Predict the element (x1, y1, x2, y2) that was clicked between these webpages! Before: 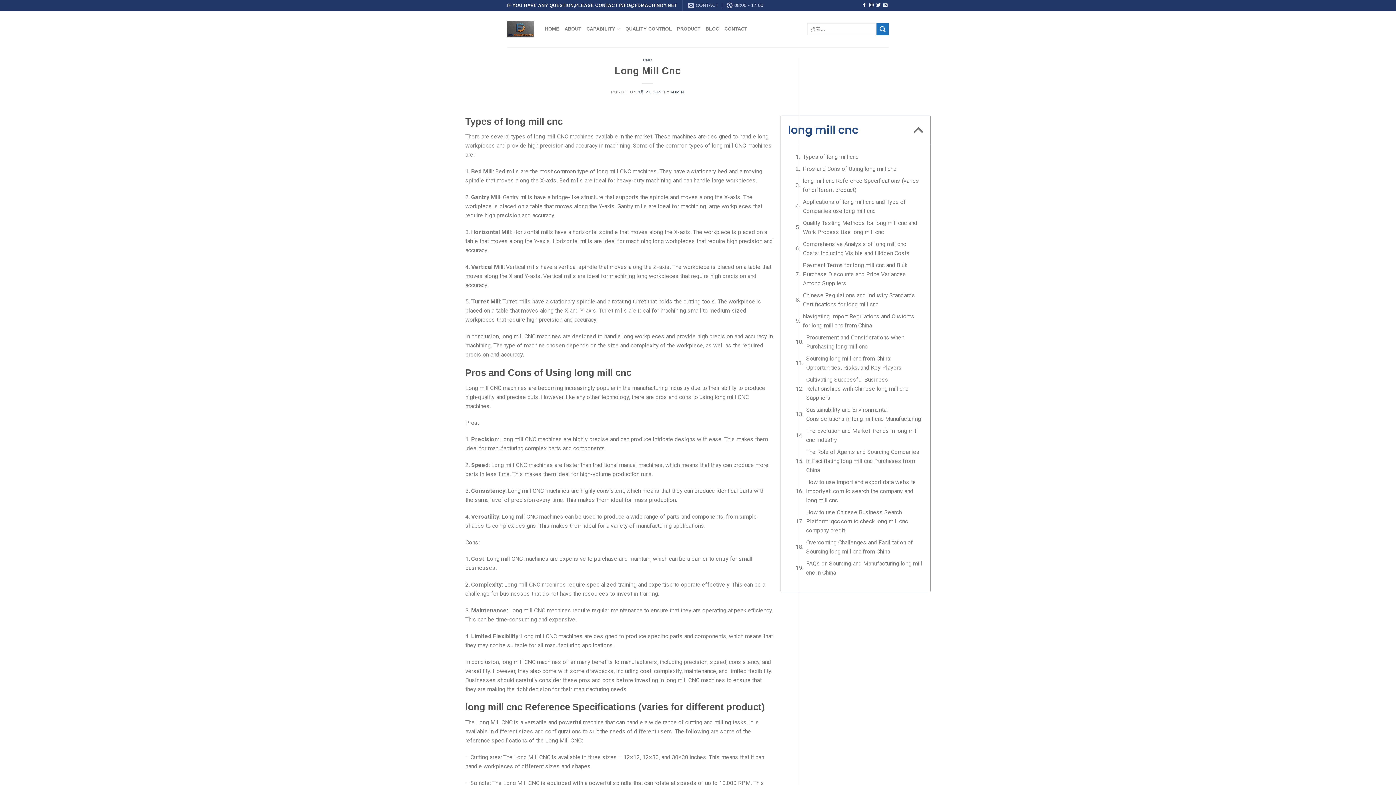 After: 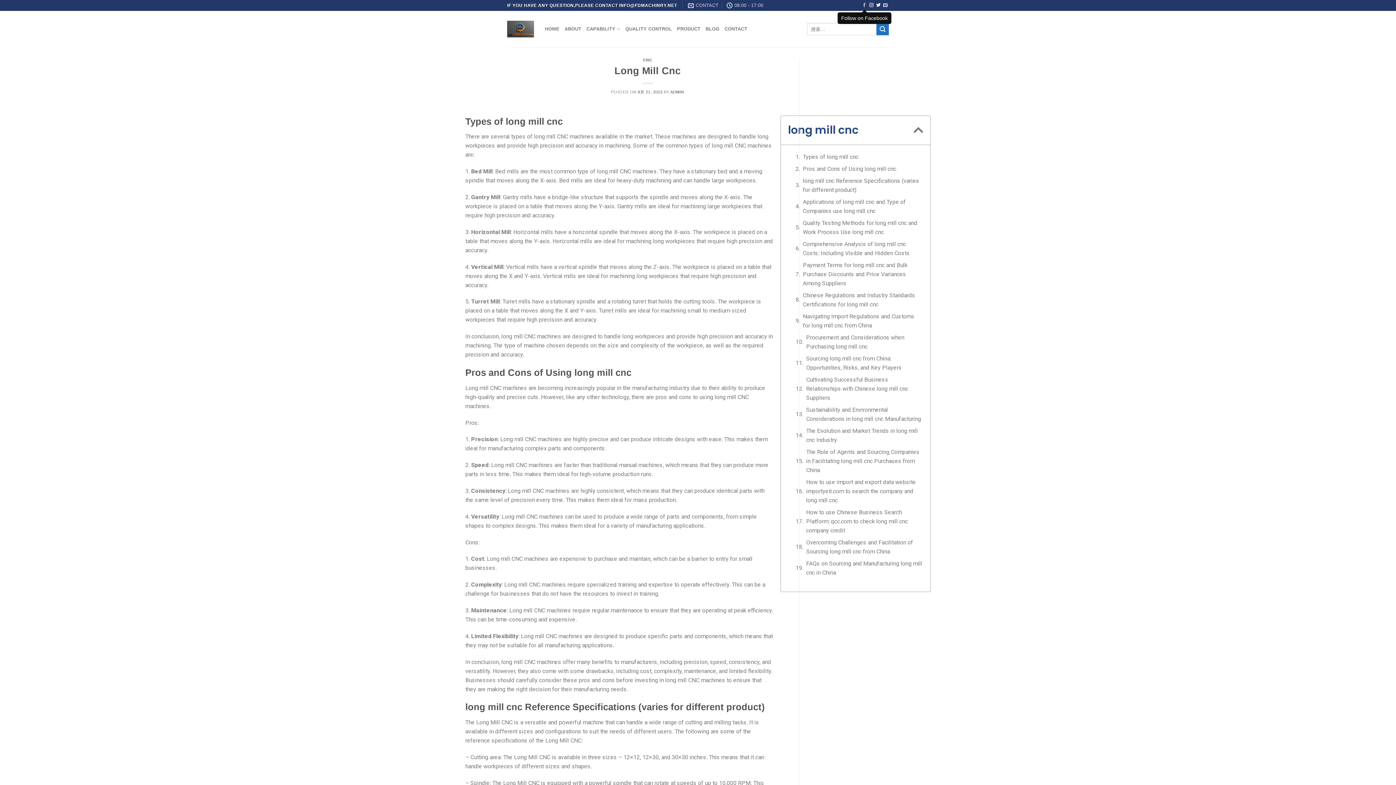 Action: bbox: (862, 2, 866, 7)